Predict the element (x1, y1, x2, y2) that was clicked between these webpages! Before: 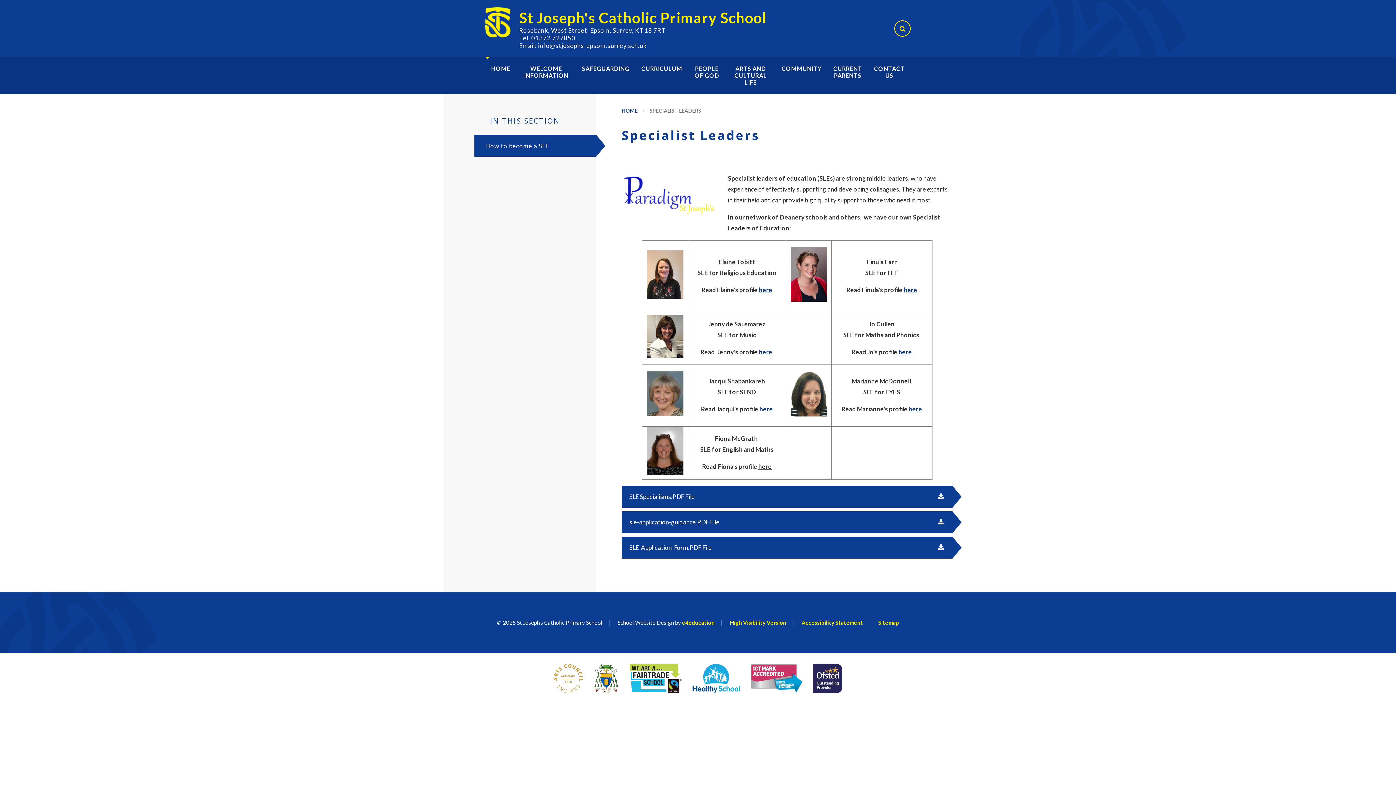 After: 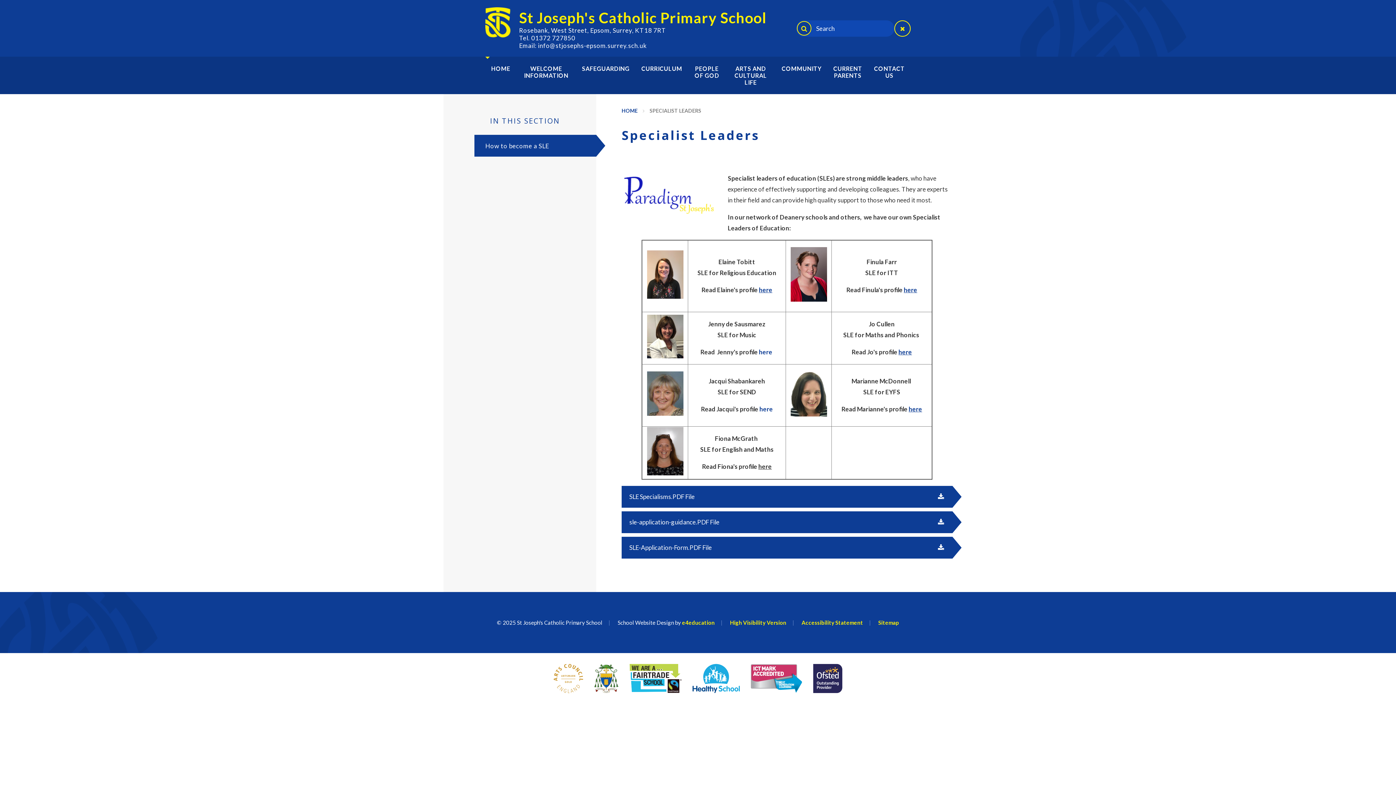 Action: bbox: (894, 20, 910, 36)